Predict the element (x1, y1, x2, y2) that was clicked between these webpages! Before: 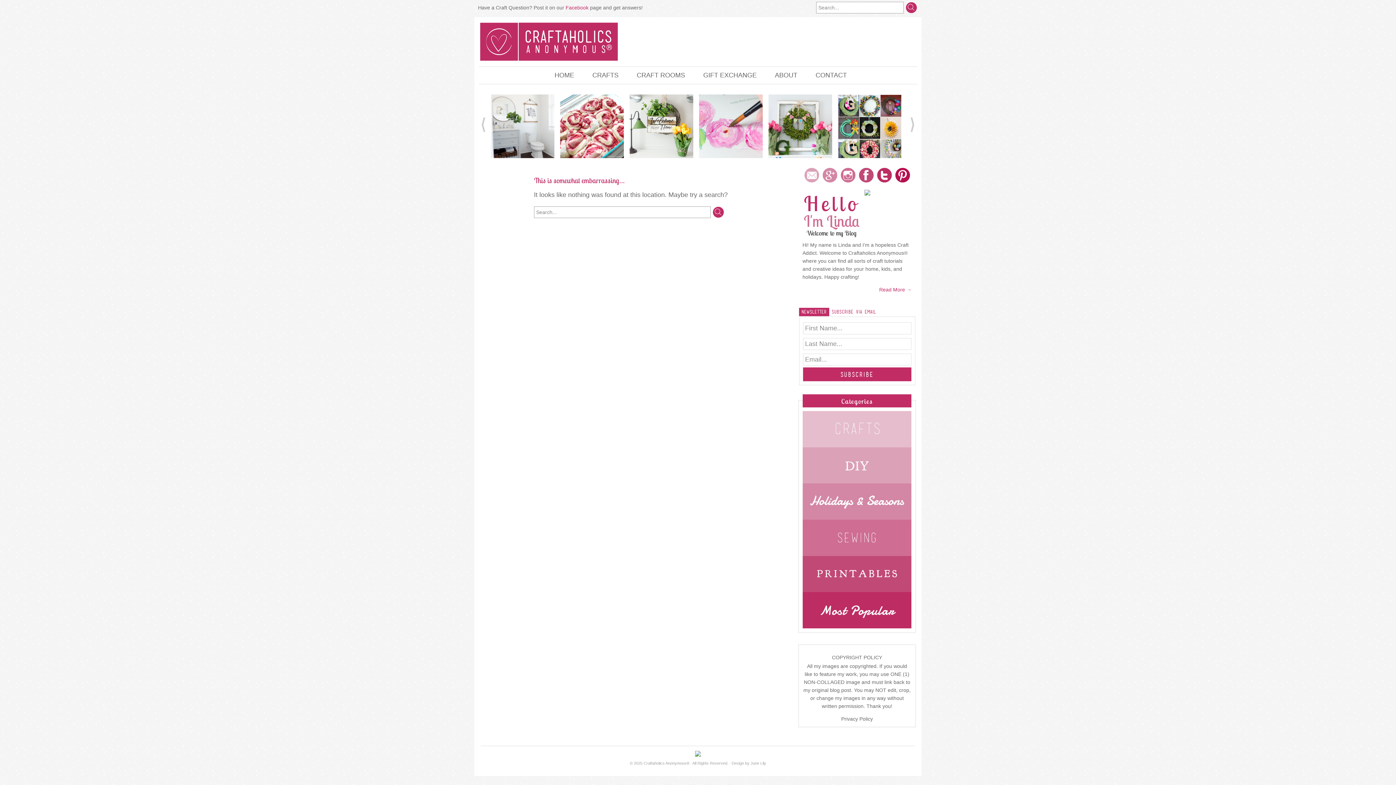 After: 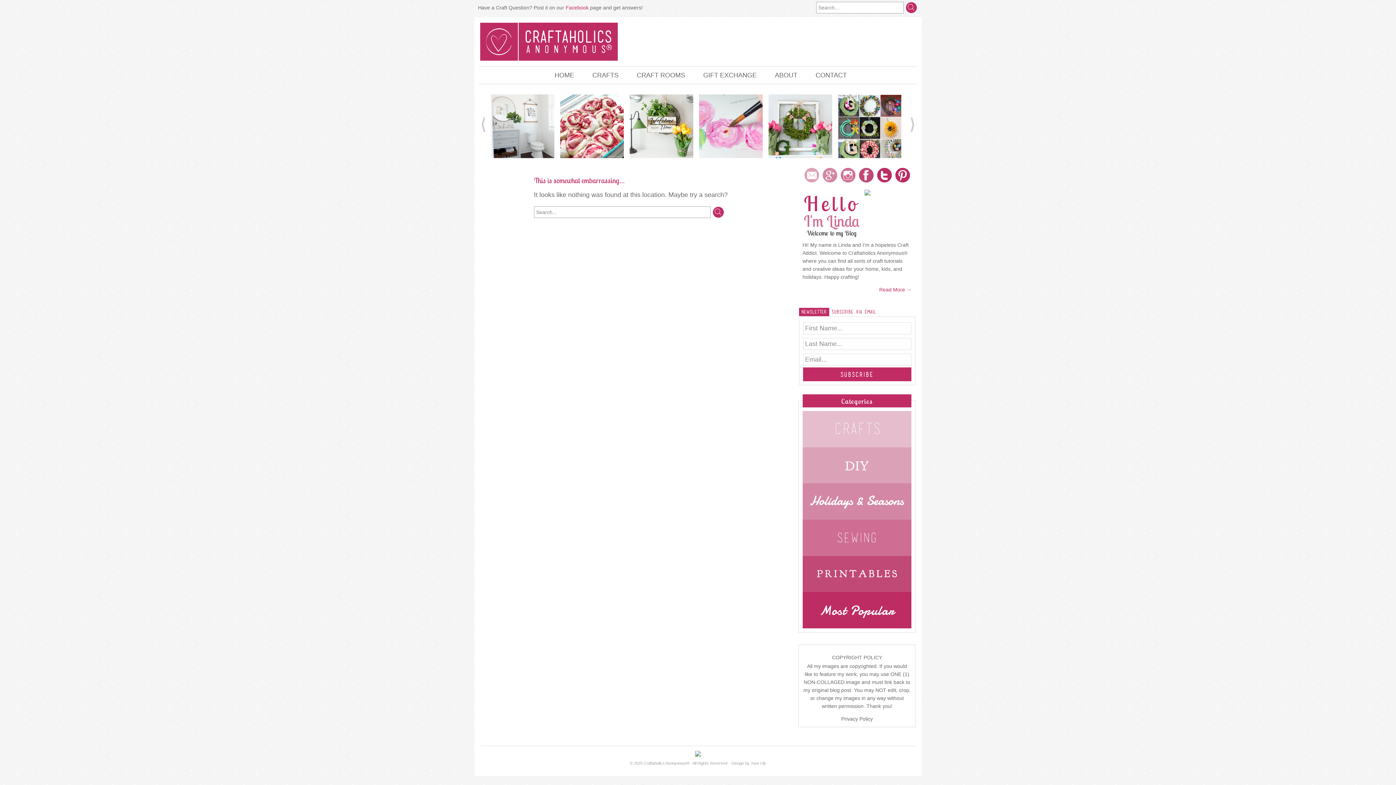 Action: bbox: (895, 168, 910, 182)